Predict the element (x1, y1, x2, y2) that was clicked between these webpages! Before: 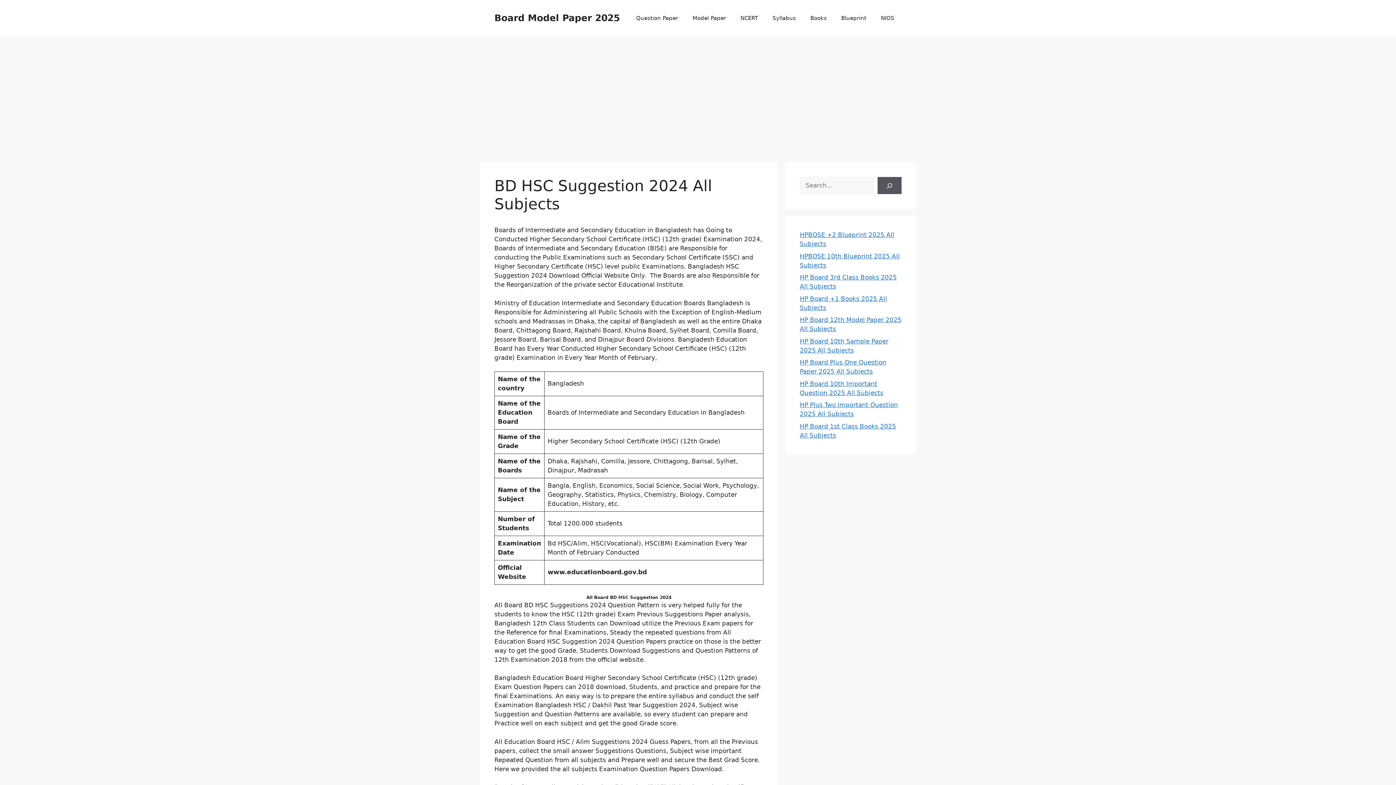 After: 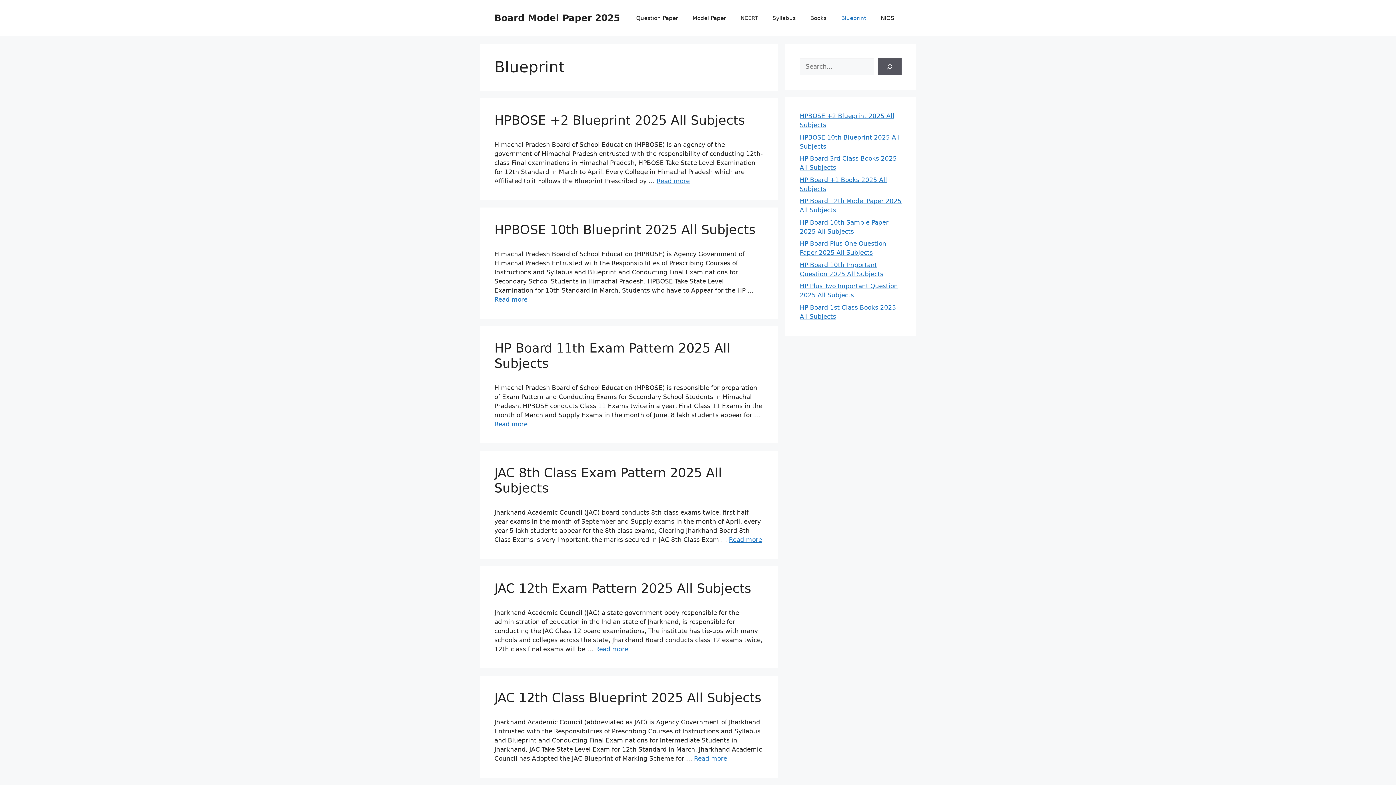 Action: label: Blueprint bbox: (834, 7, 873, 29)